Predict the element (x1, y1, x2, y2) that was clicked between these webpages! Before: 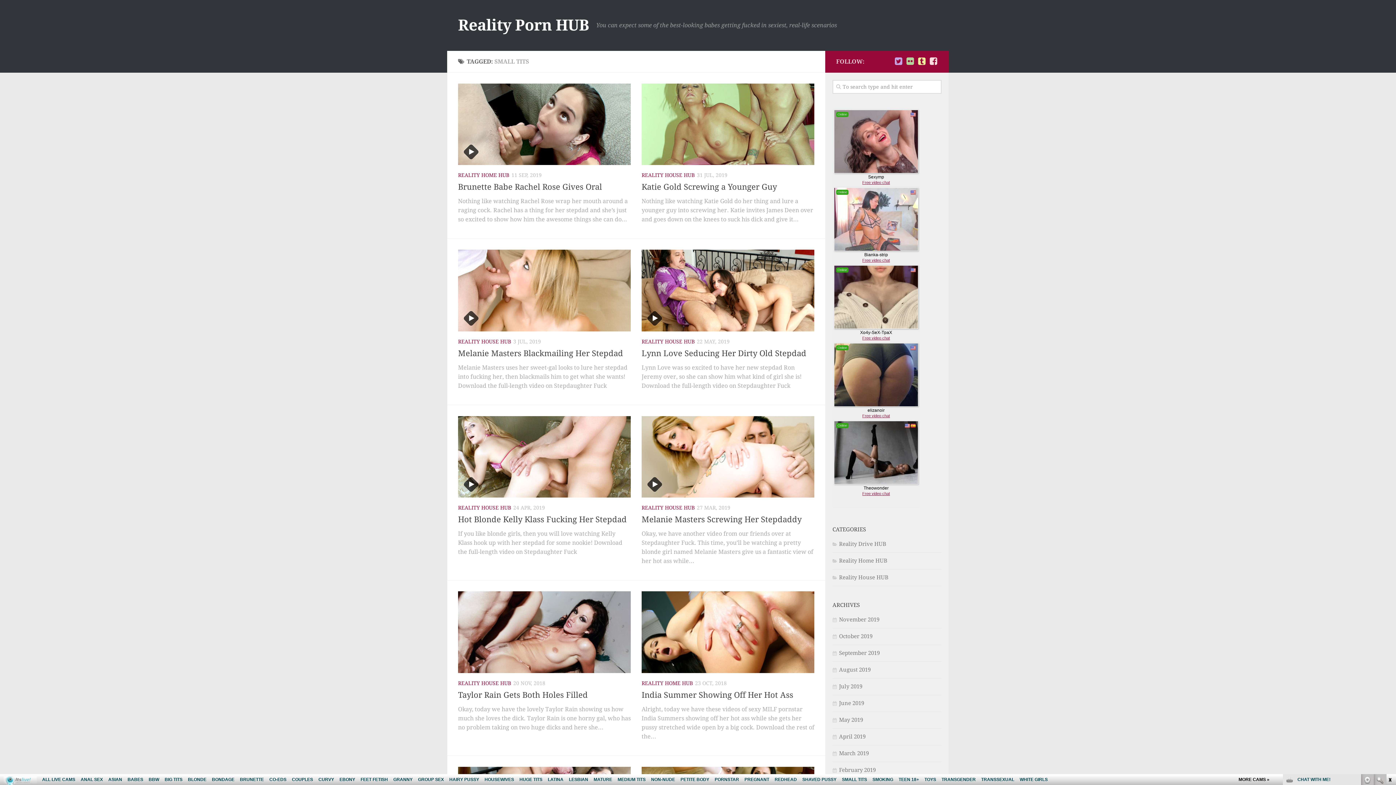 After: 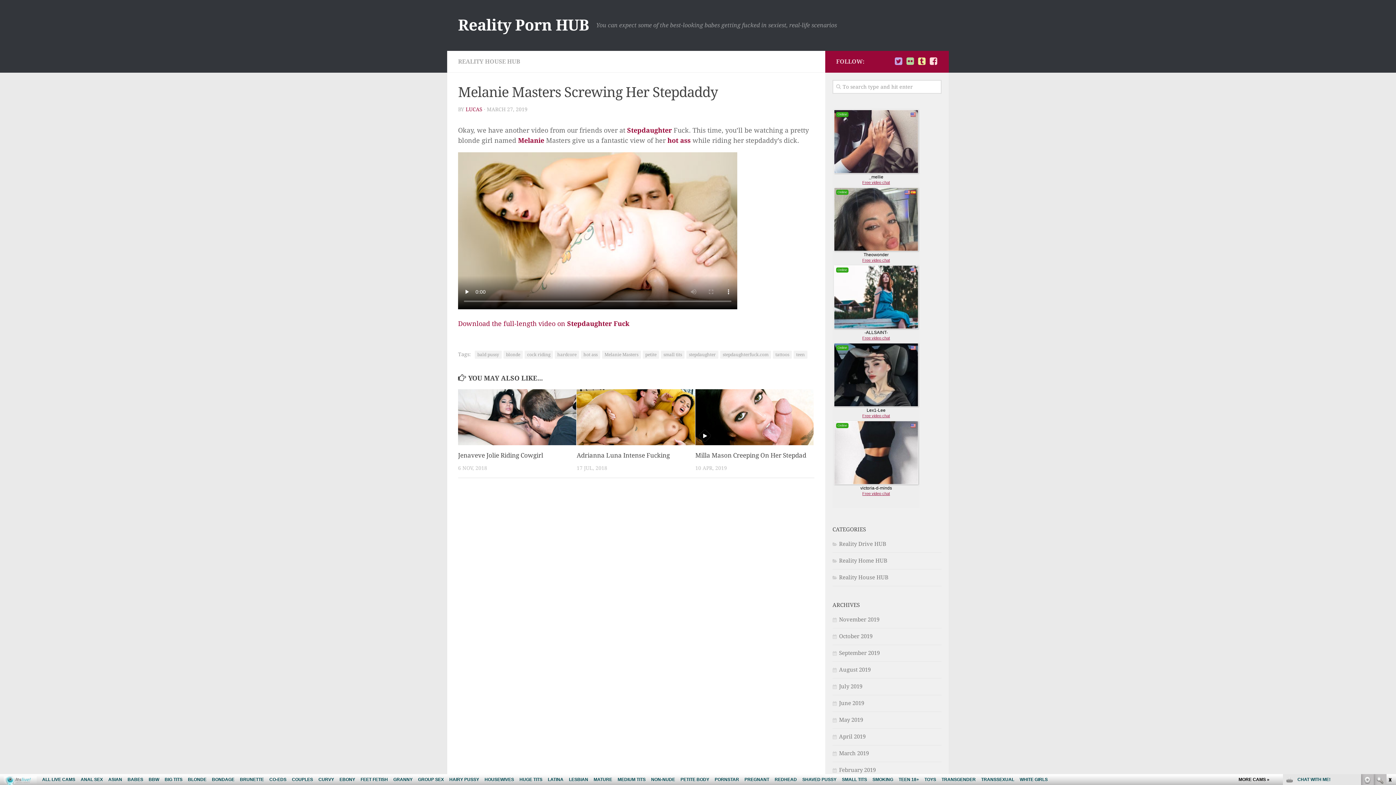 Action: bbox: (641, 515, 801, 524) label: Melanie Masters Screwing Her Stepdaddy